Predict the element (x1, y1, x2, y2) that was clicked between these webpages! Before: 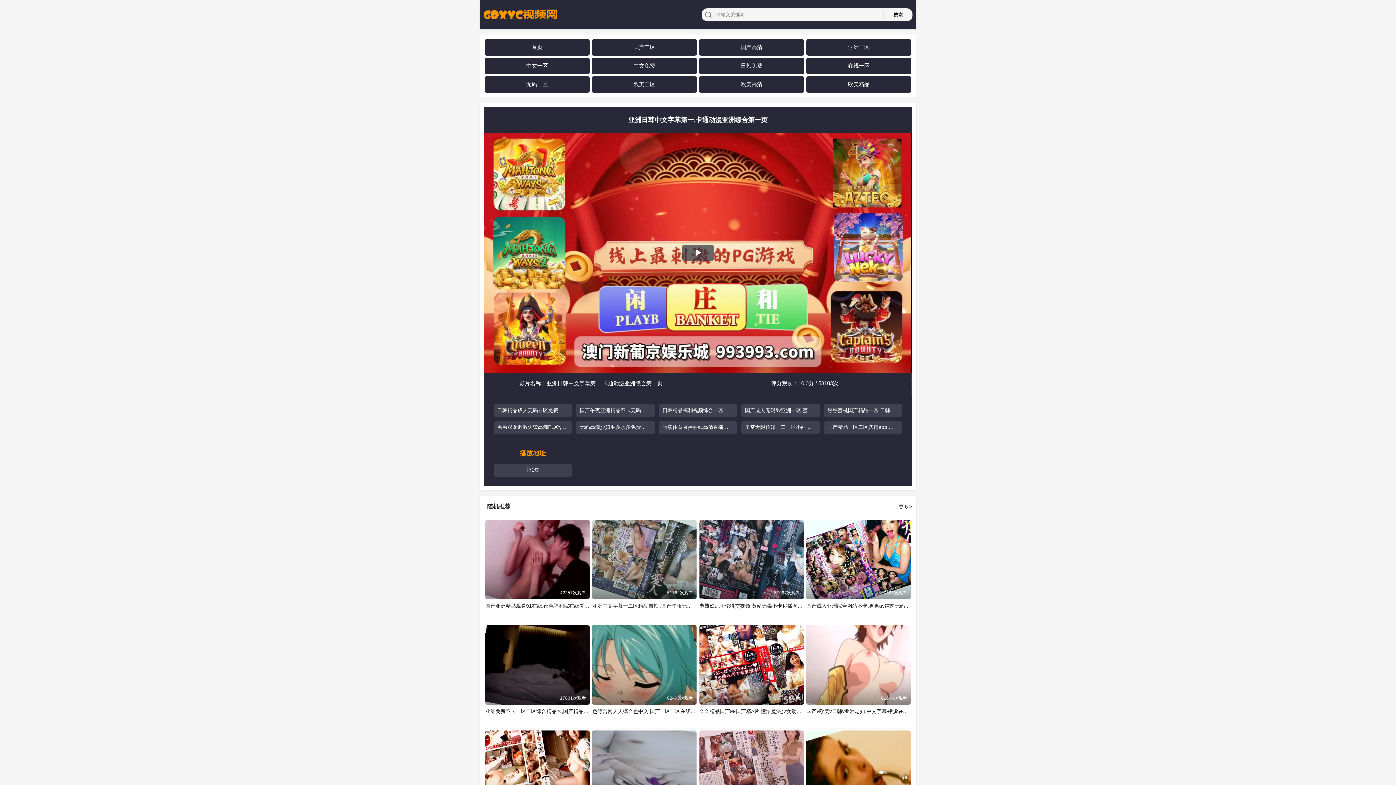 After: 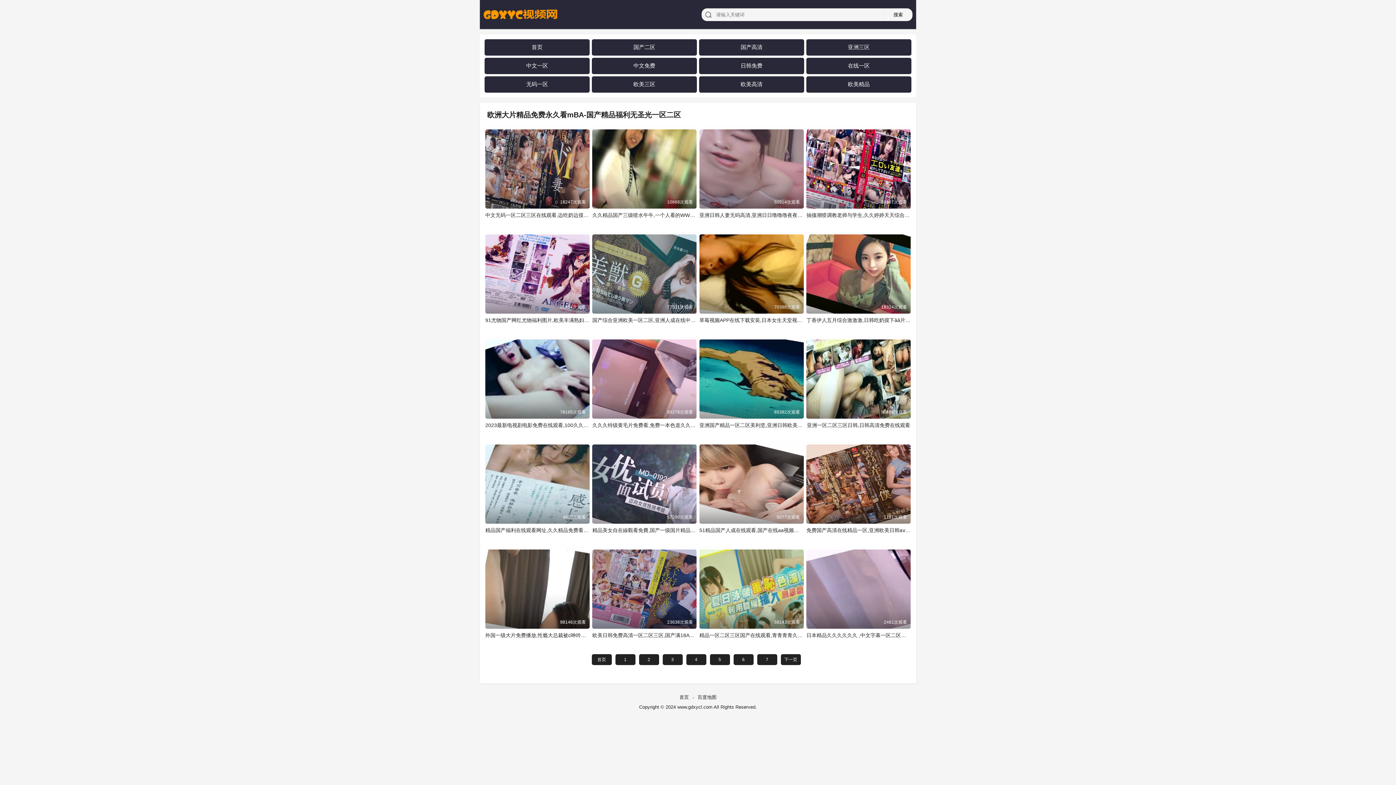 Action: label: 日韩免费 bbox: (740, 62, 762, 69)